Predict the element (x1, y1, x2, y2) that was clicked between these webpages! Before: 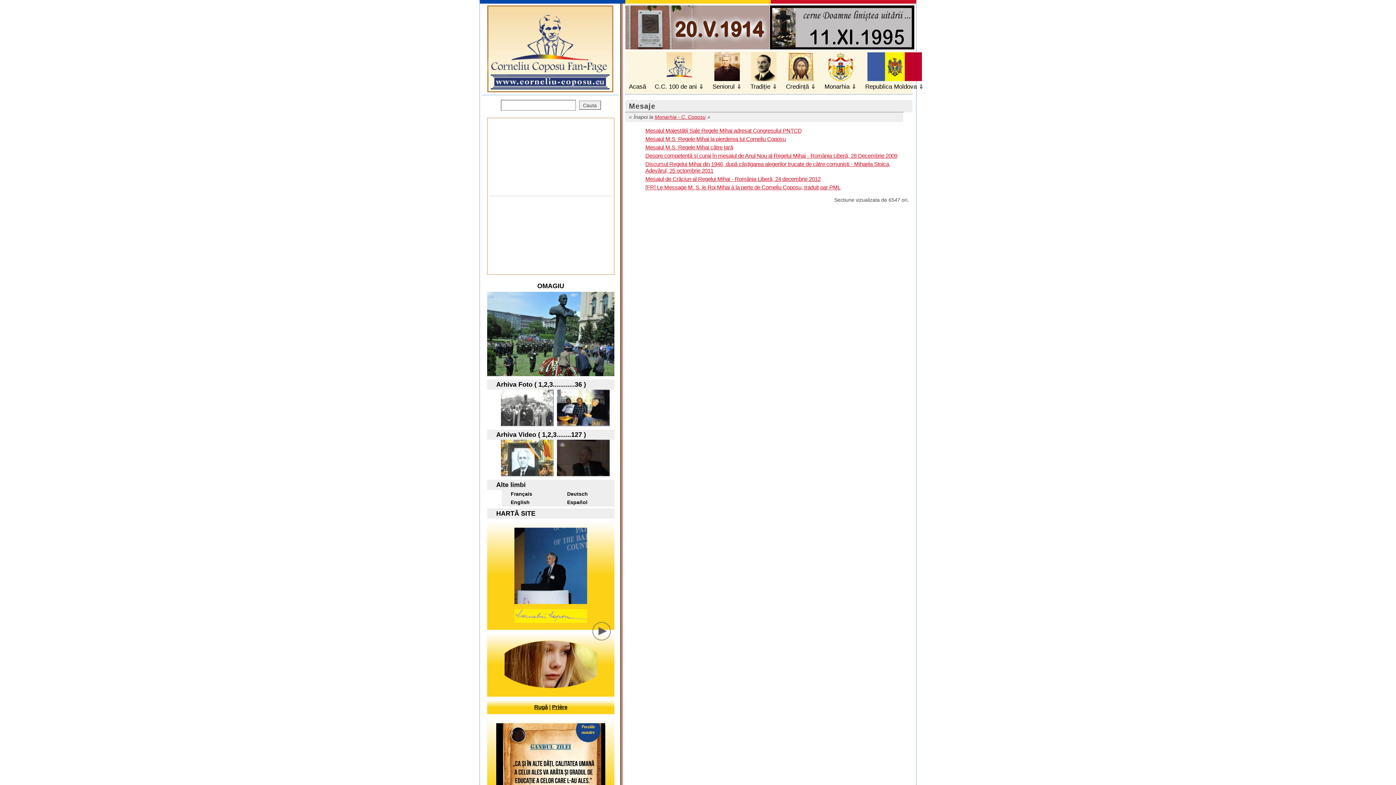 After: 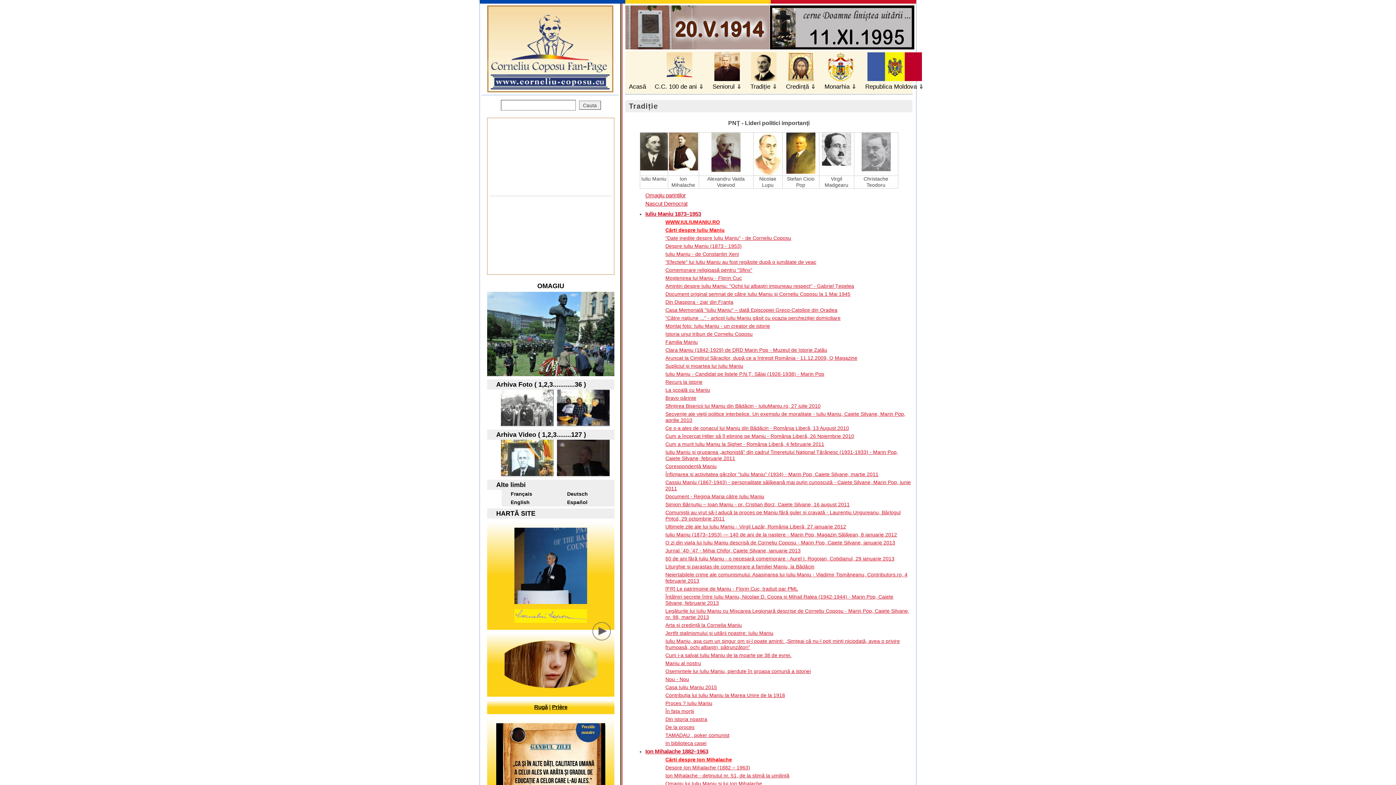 Action: bbox: (748, 52, 779, 92) label: Tradiție